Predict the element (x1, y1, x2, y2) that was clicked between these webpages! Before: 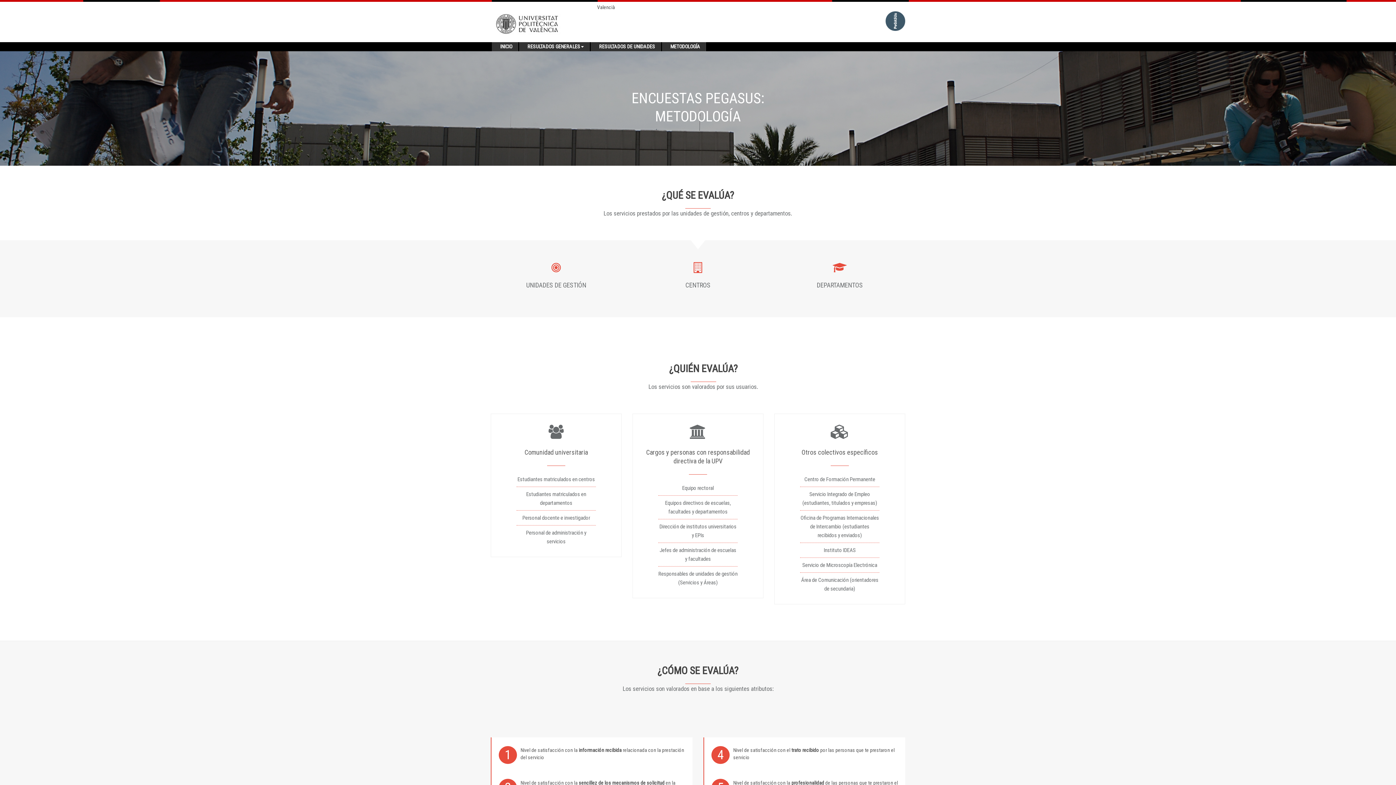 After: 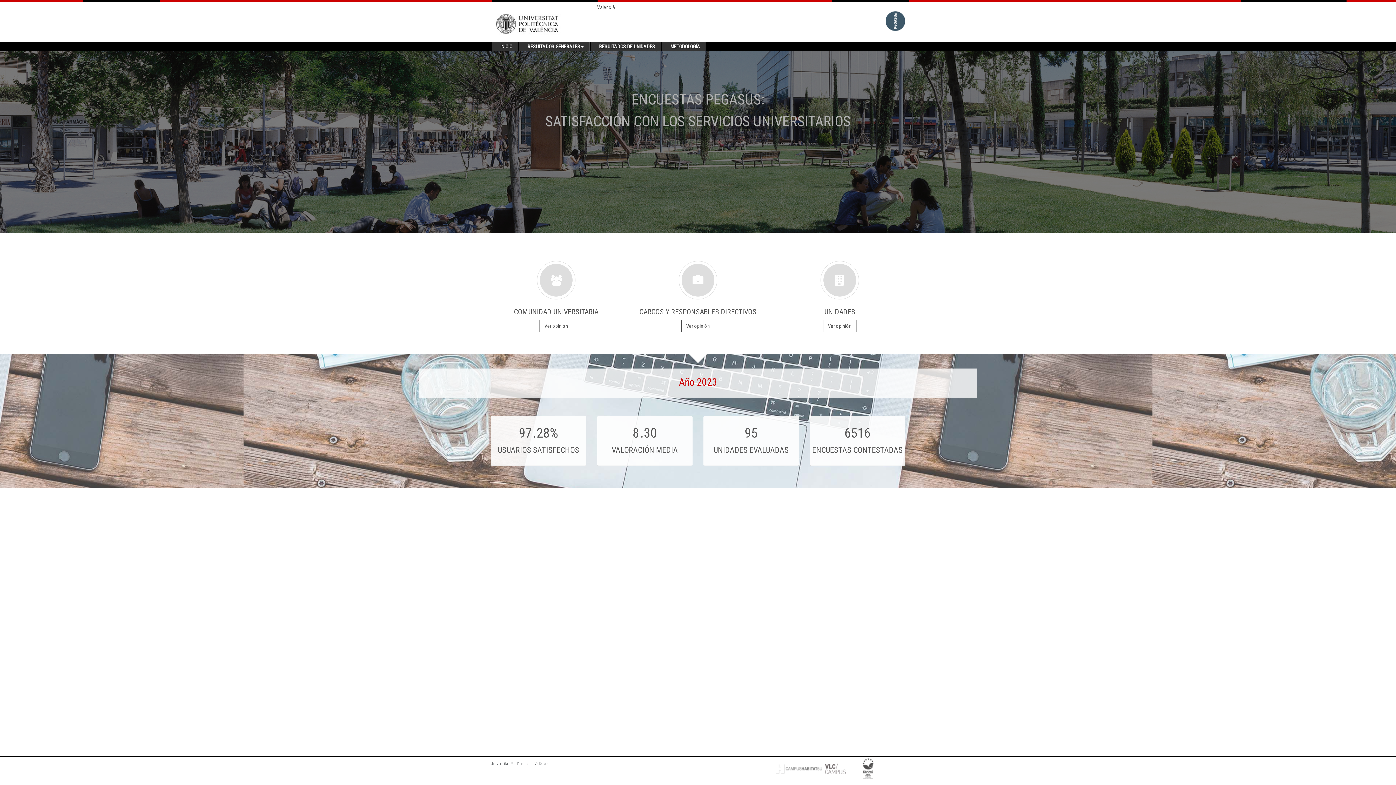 Action: label: INICIO bbox: (494, 42, 517, 51)